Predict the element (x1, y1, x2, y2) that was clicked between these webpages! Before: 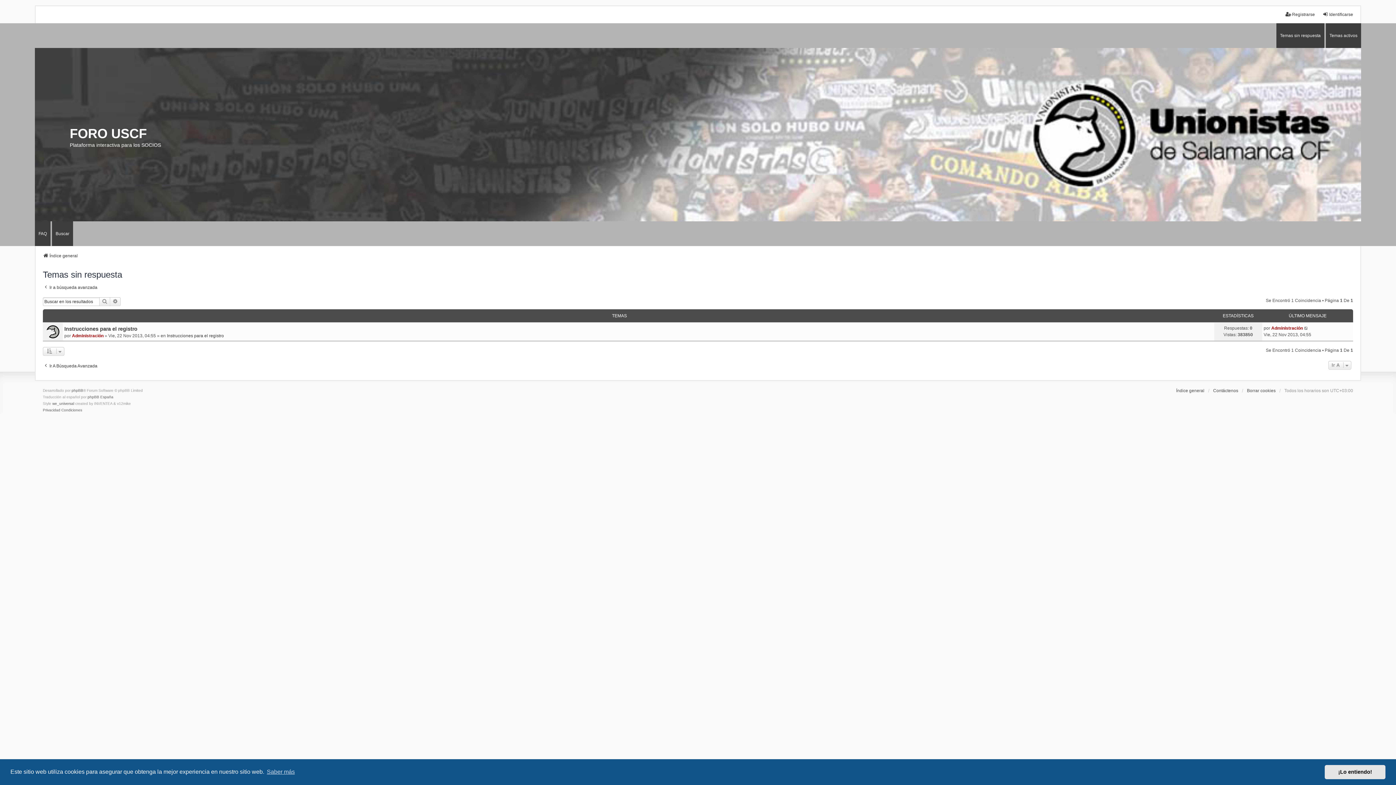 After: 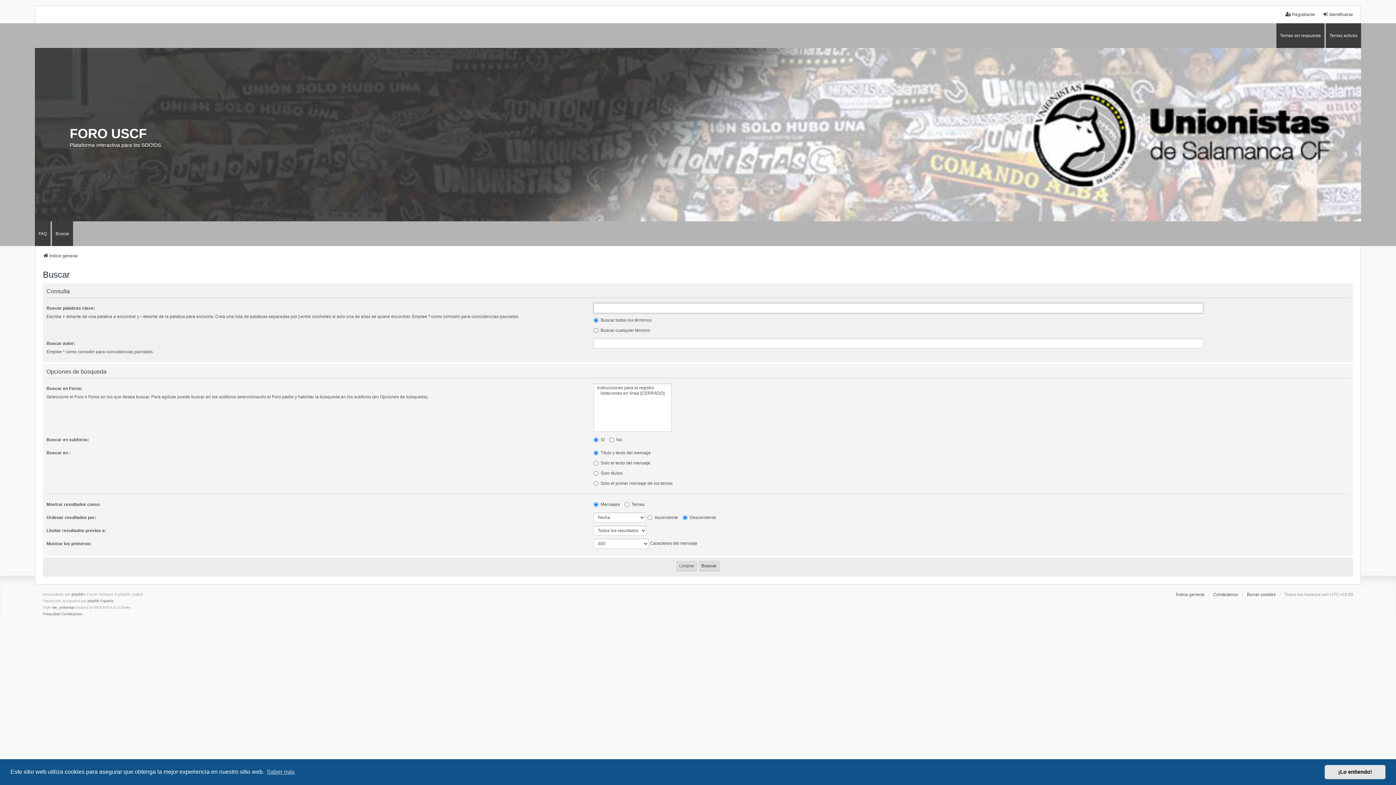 Action: label: Buscar bbox: (52, 221, 73, 246)